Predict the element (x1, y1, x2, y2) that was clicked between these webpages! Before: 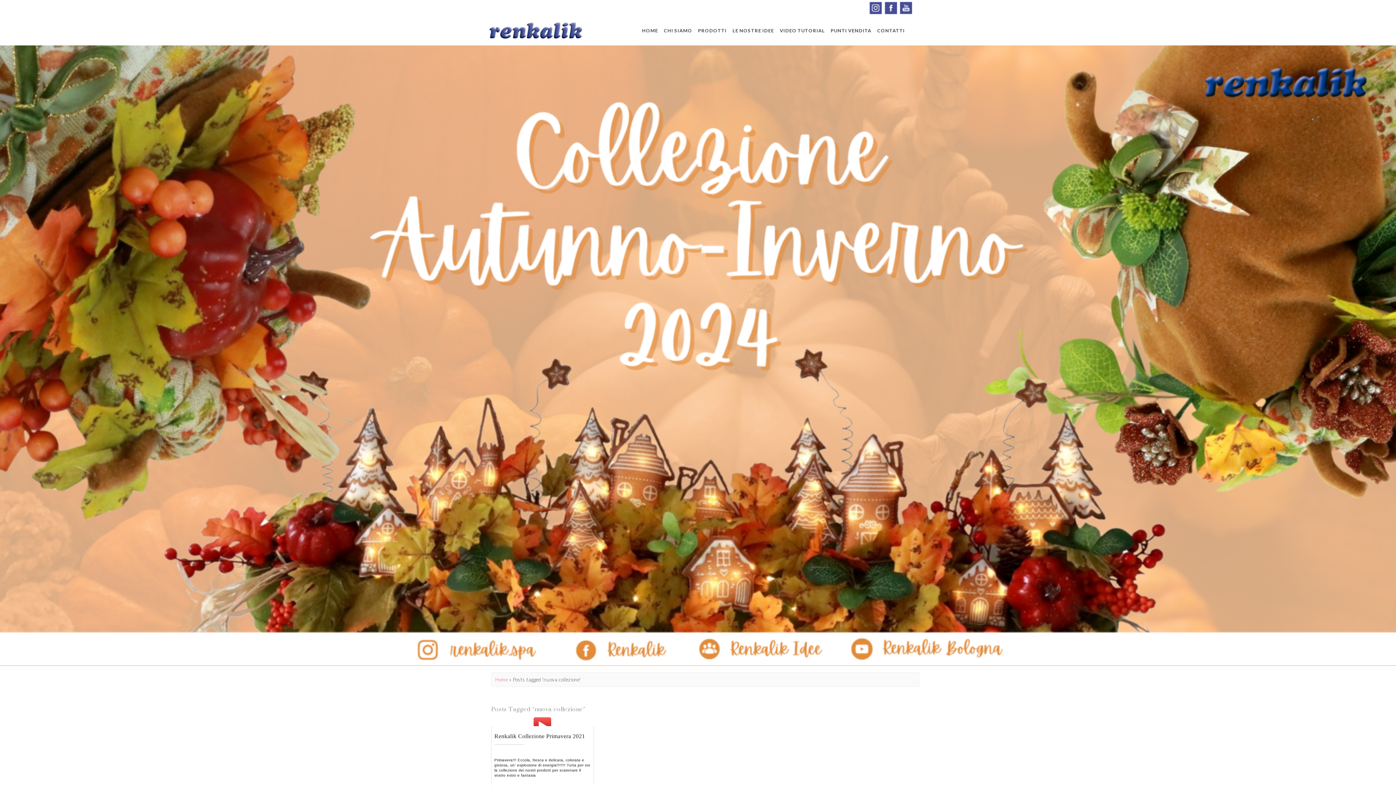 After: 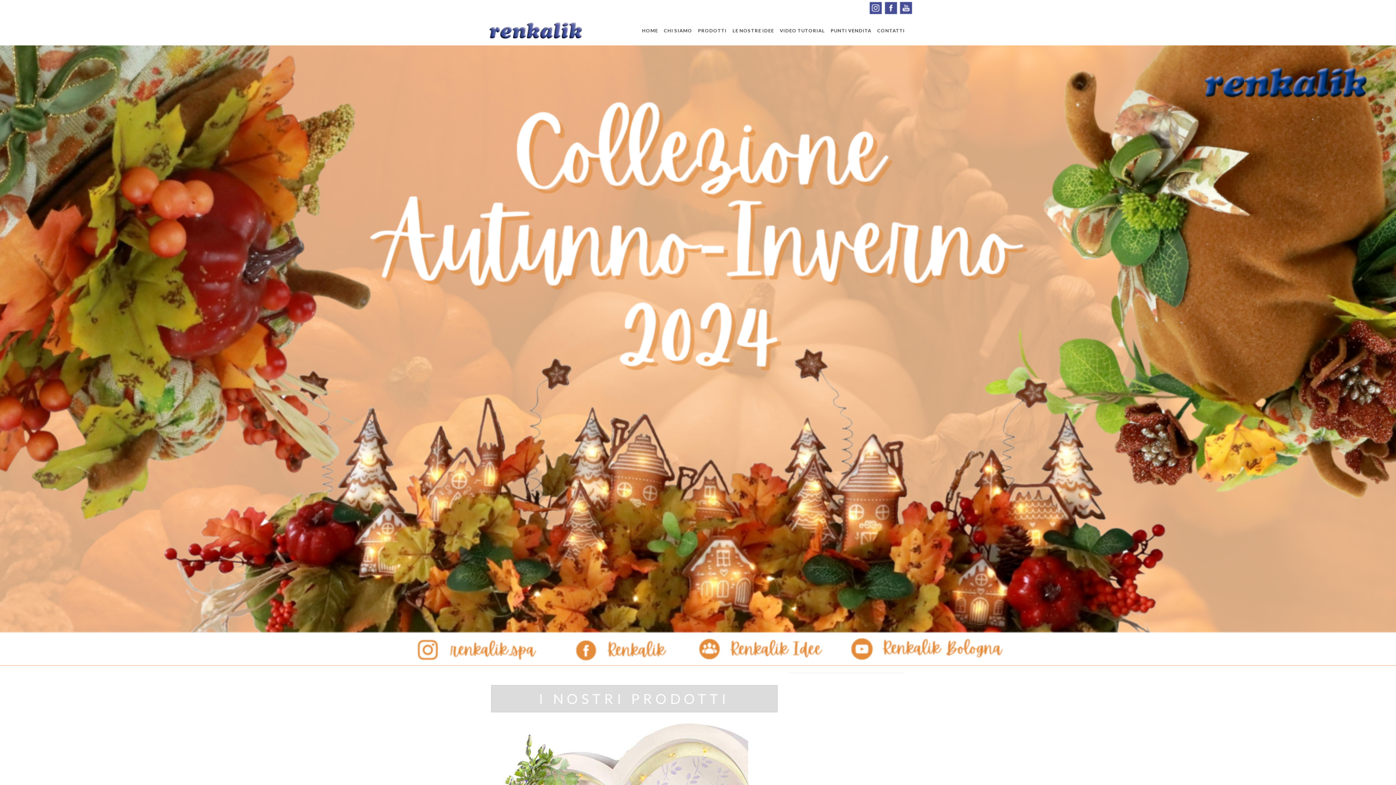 Action: bbox: (495, 677, 507, 682) label: Home